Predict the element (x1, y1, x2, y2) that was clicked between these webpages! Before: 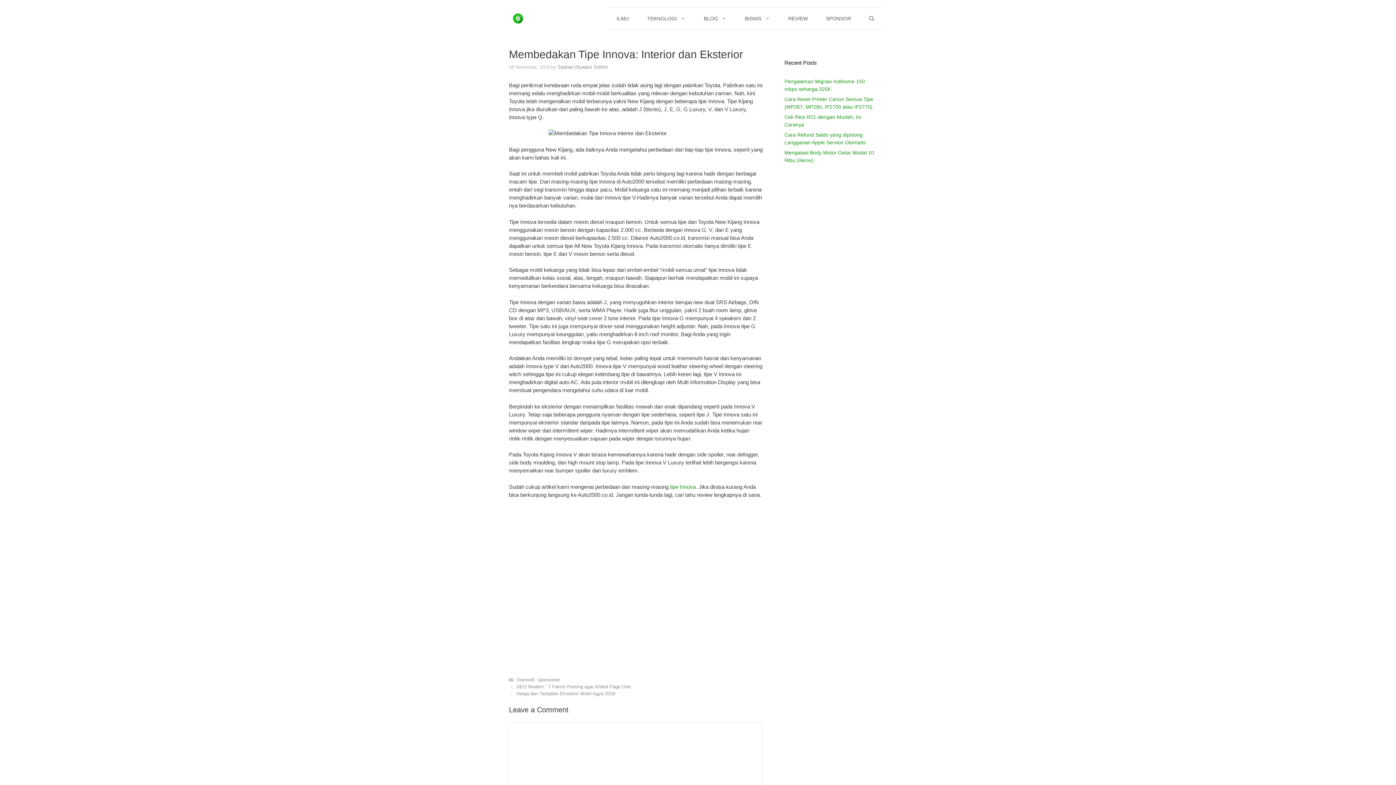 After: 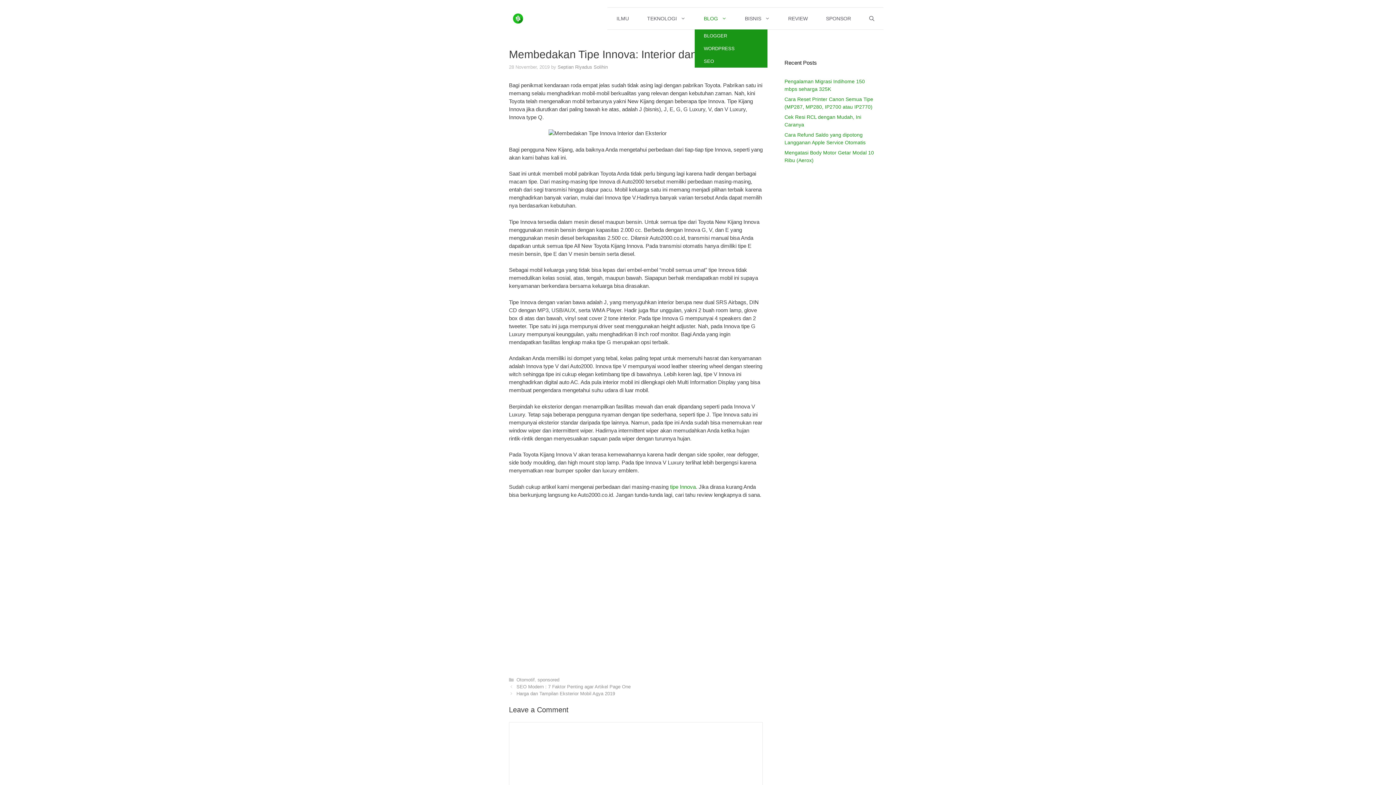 Action: label: BLOG bbox: (694, 7, 736, 29)